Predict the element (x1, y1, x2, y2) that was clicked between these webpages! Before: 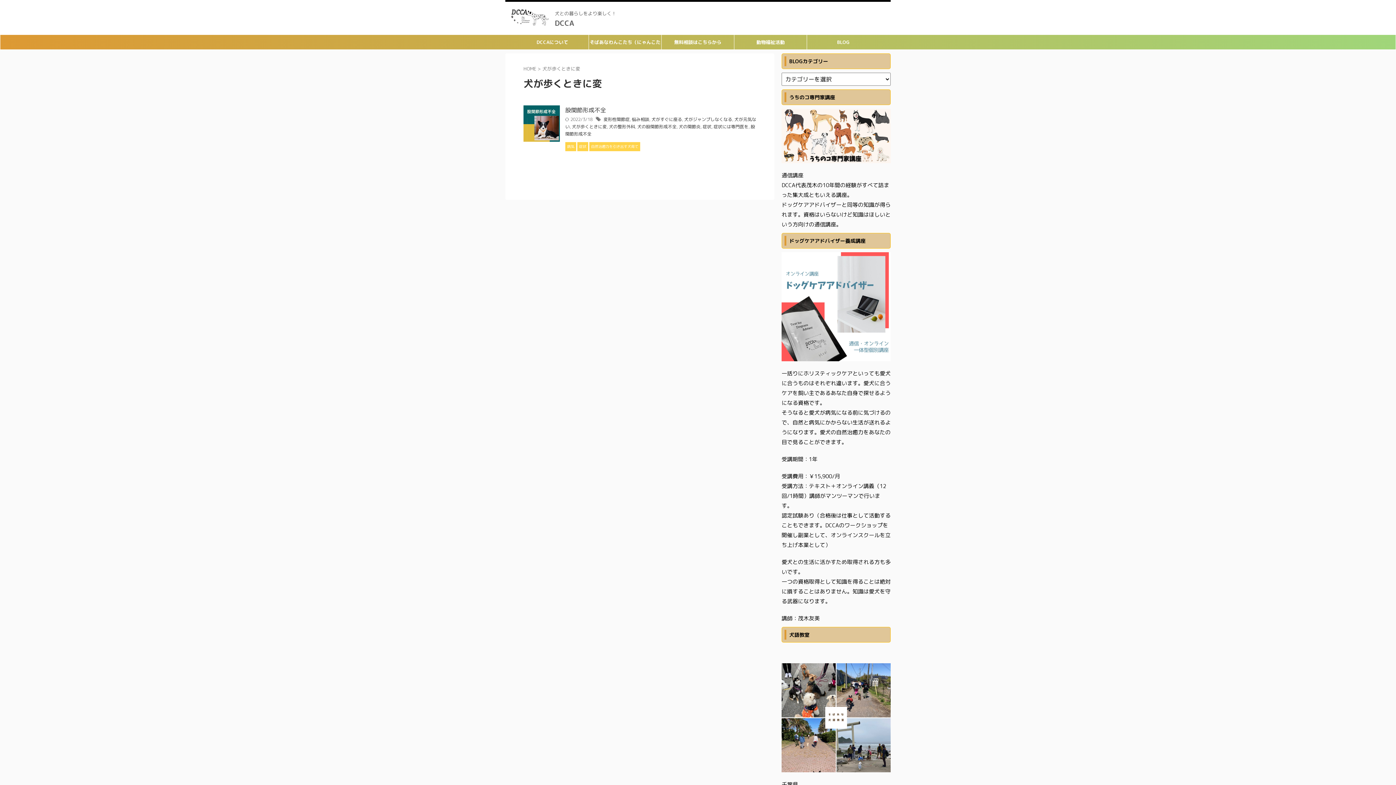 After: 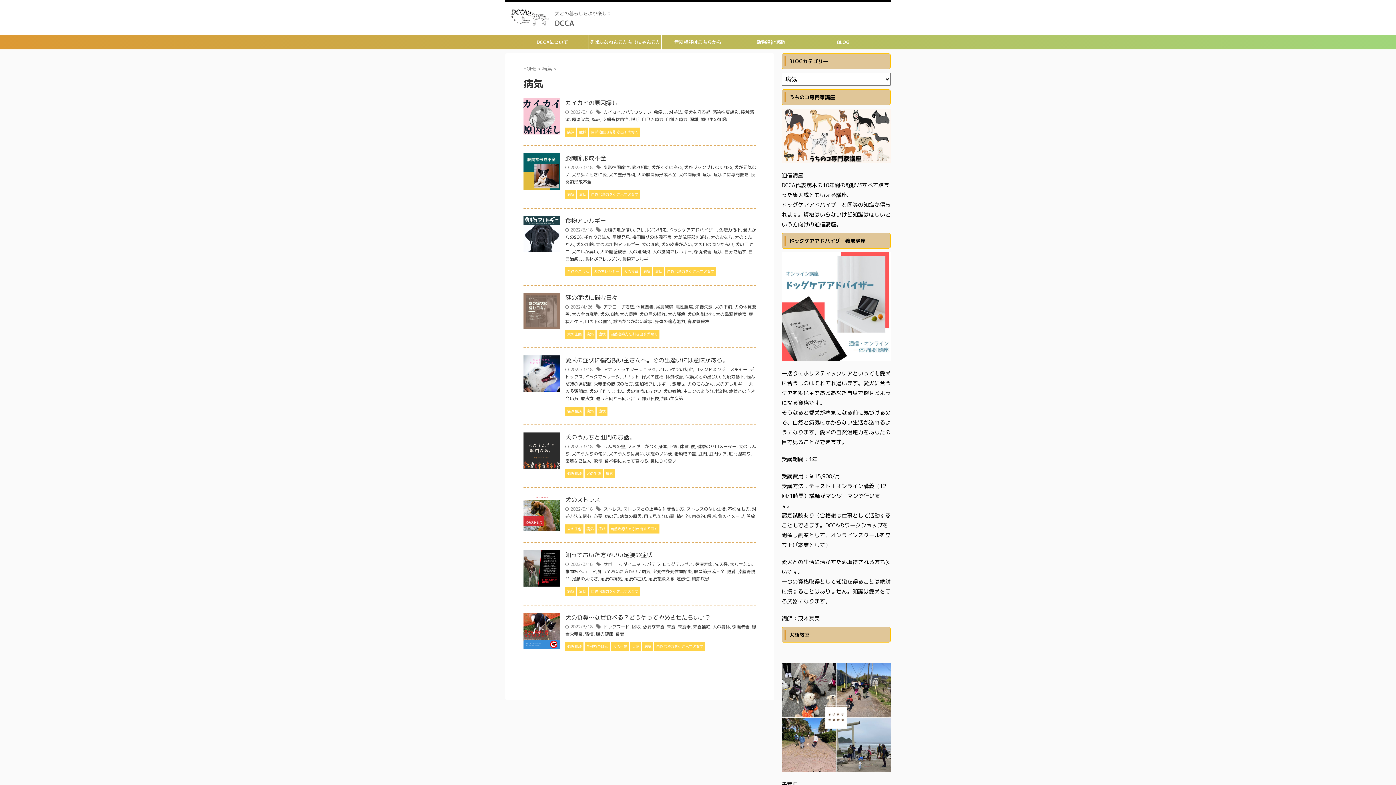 Action: label: 病気 bbox: (565, 143, 576, 149)